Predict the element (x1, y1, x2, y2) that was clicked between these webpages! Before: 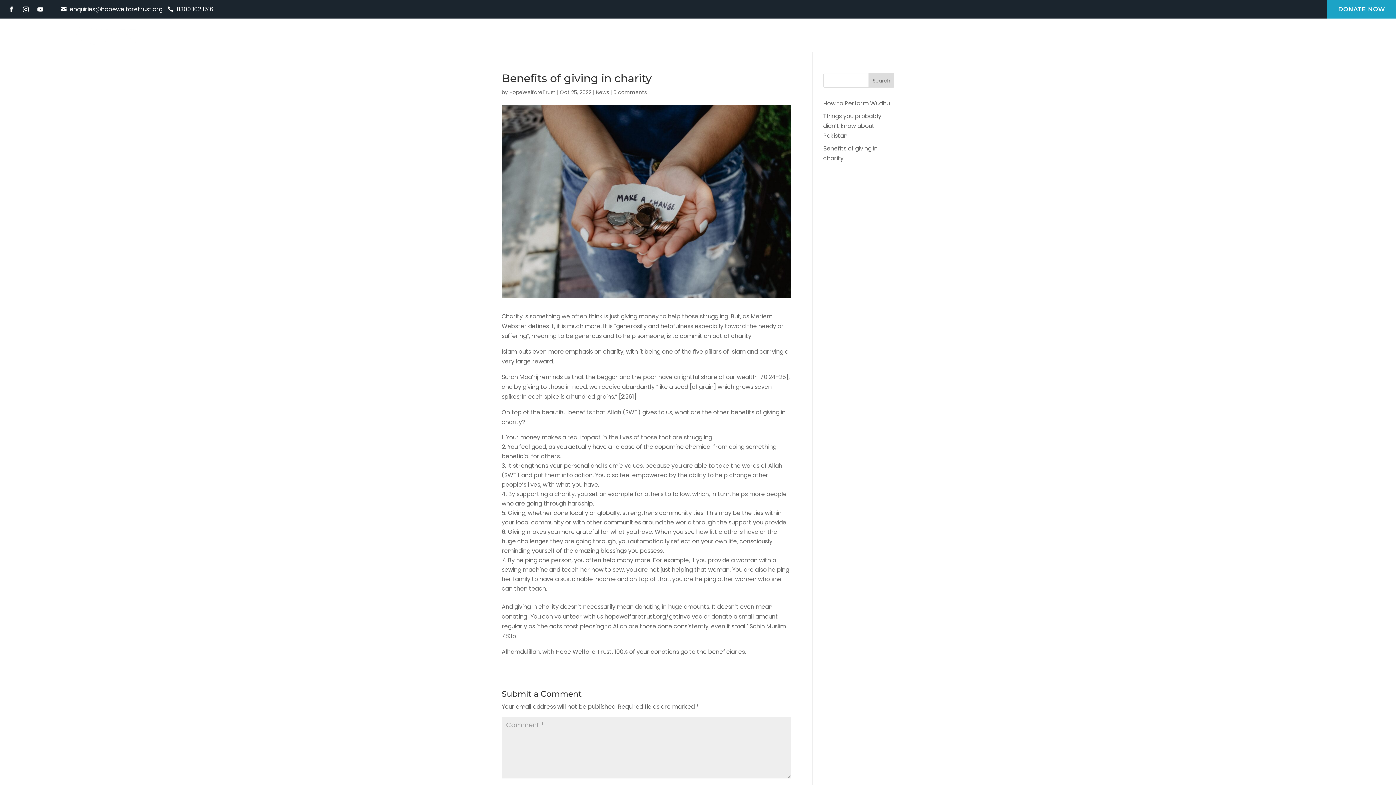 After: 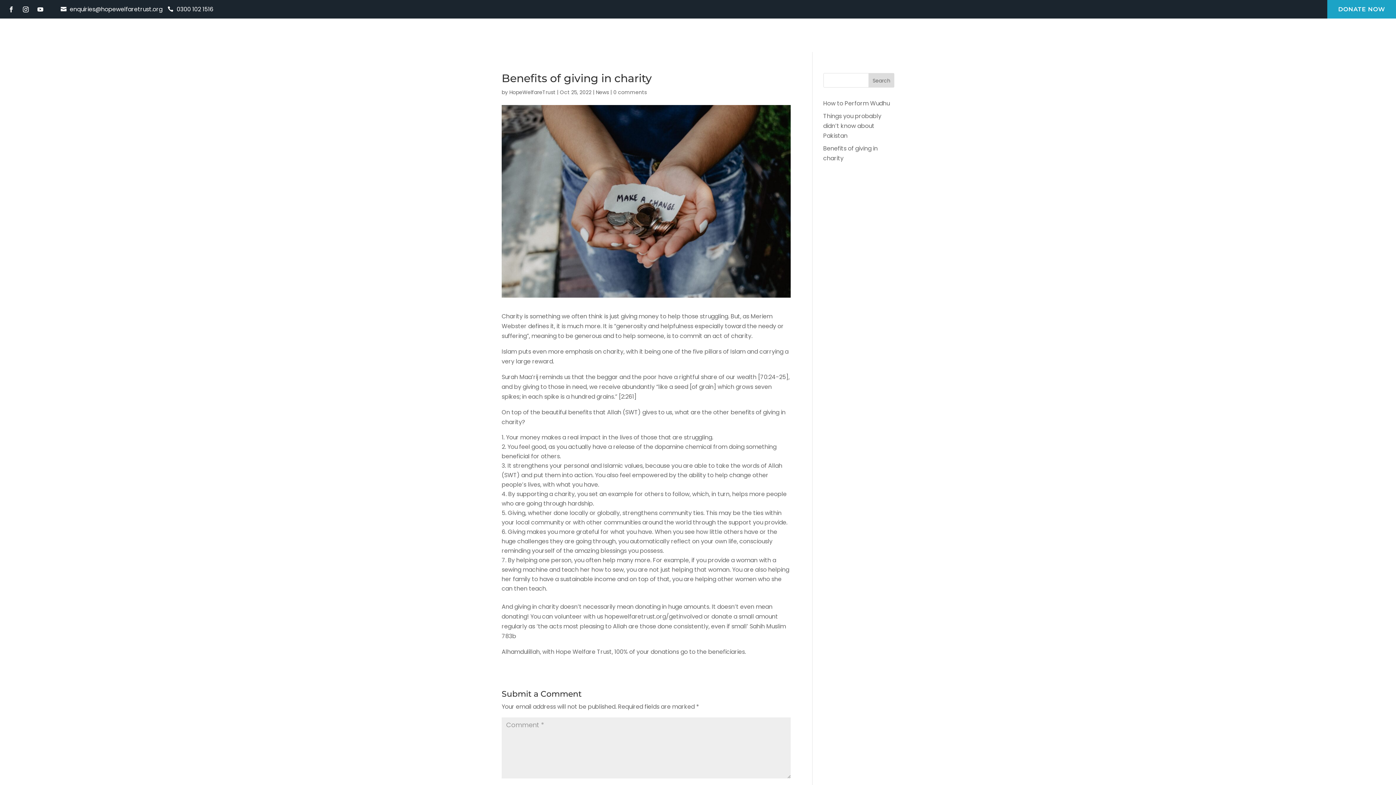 Action: bbox: (49, 3, 60, 15)